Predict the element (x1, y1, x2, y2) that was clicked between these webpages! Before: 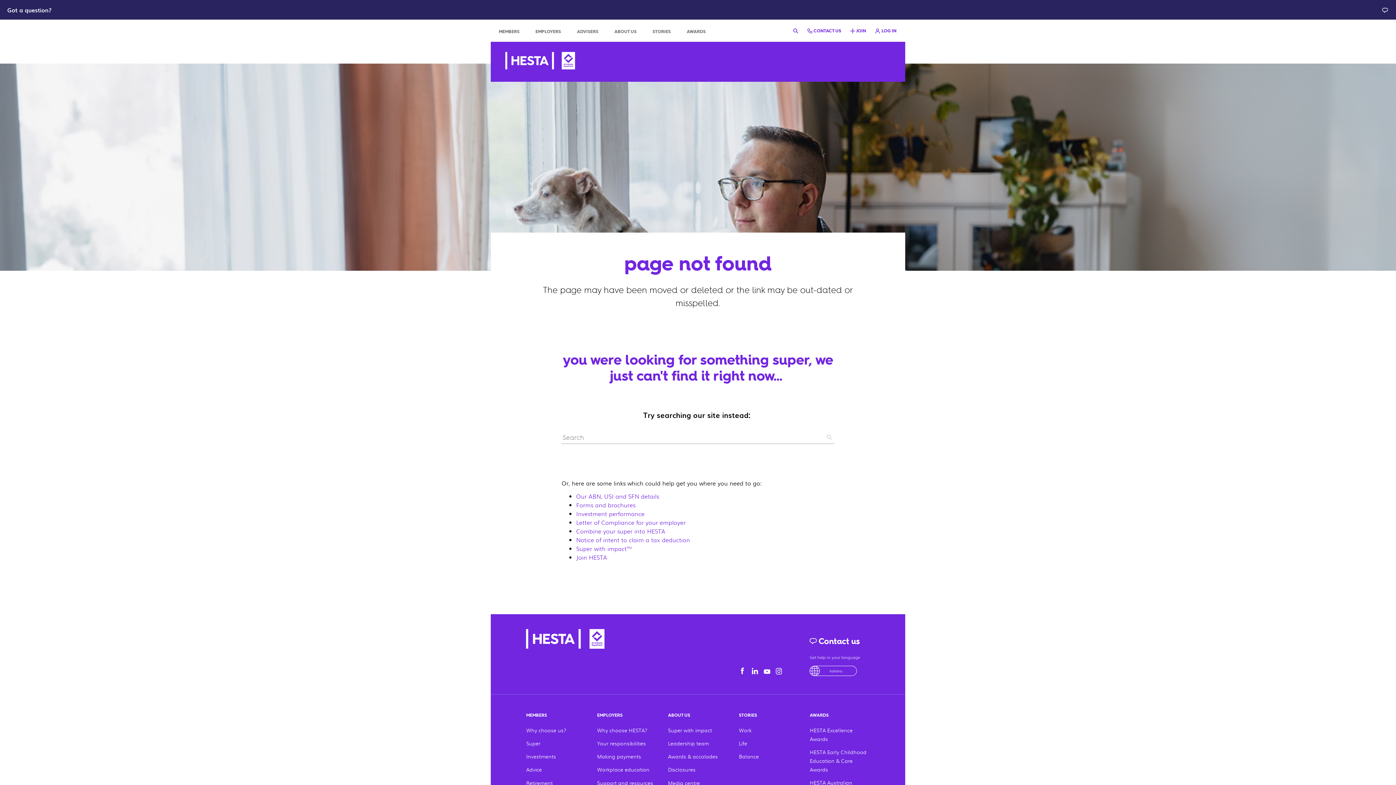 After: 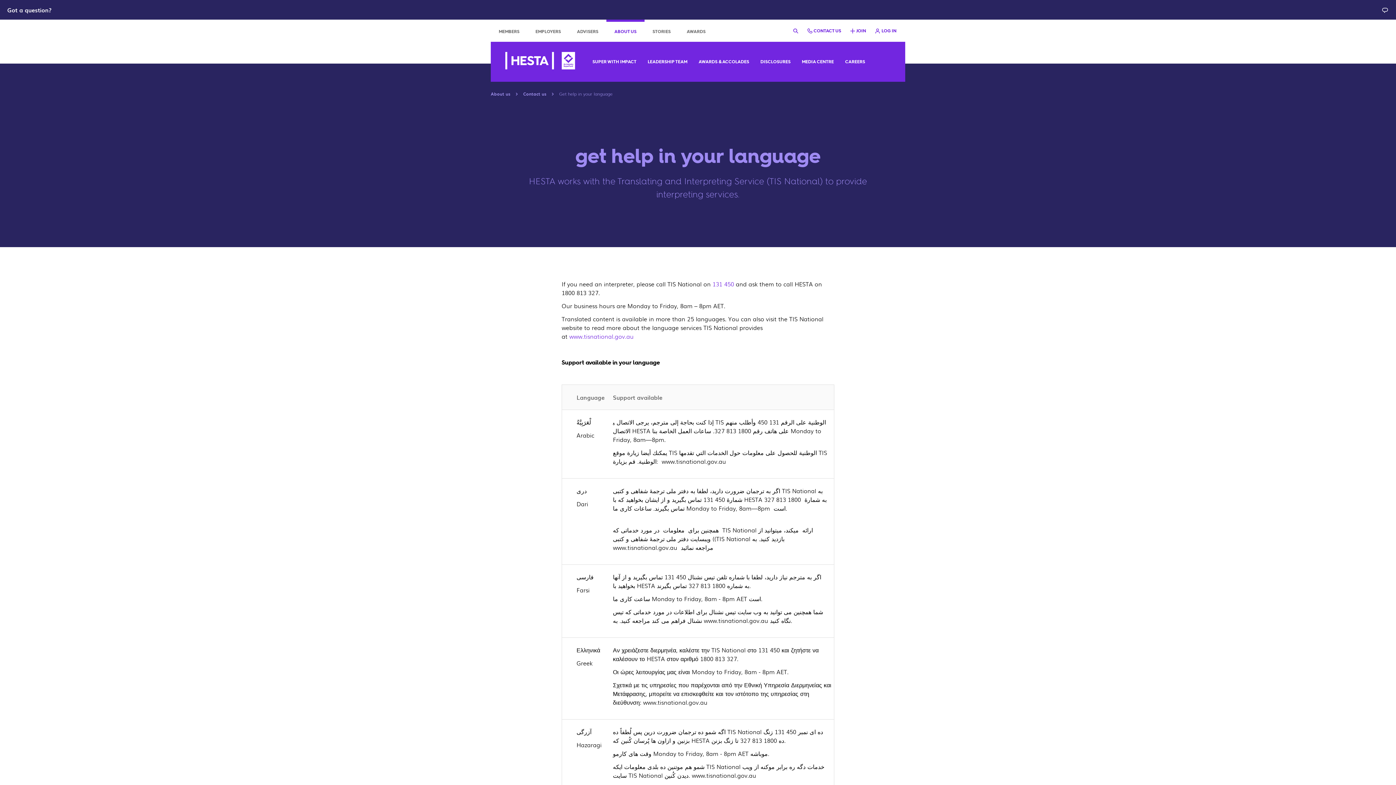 Action: label: Get help in your language


tiếng Việt
English
لْعَرَبِيَّةُ
درى
فارسی
Ελληνικά
آزرگی
italiano
한국어
မြန်မာဘာသာ
नेपाली
русский
српски
简体中文
Af Soomaali
Español
தமிழ்
Türkçe
tiếng Việt
English bbox: (809, 654, 869, 677)